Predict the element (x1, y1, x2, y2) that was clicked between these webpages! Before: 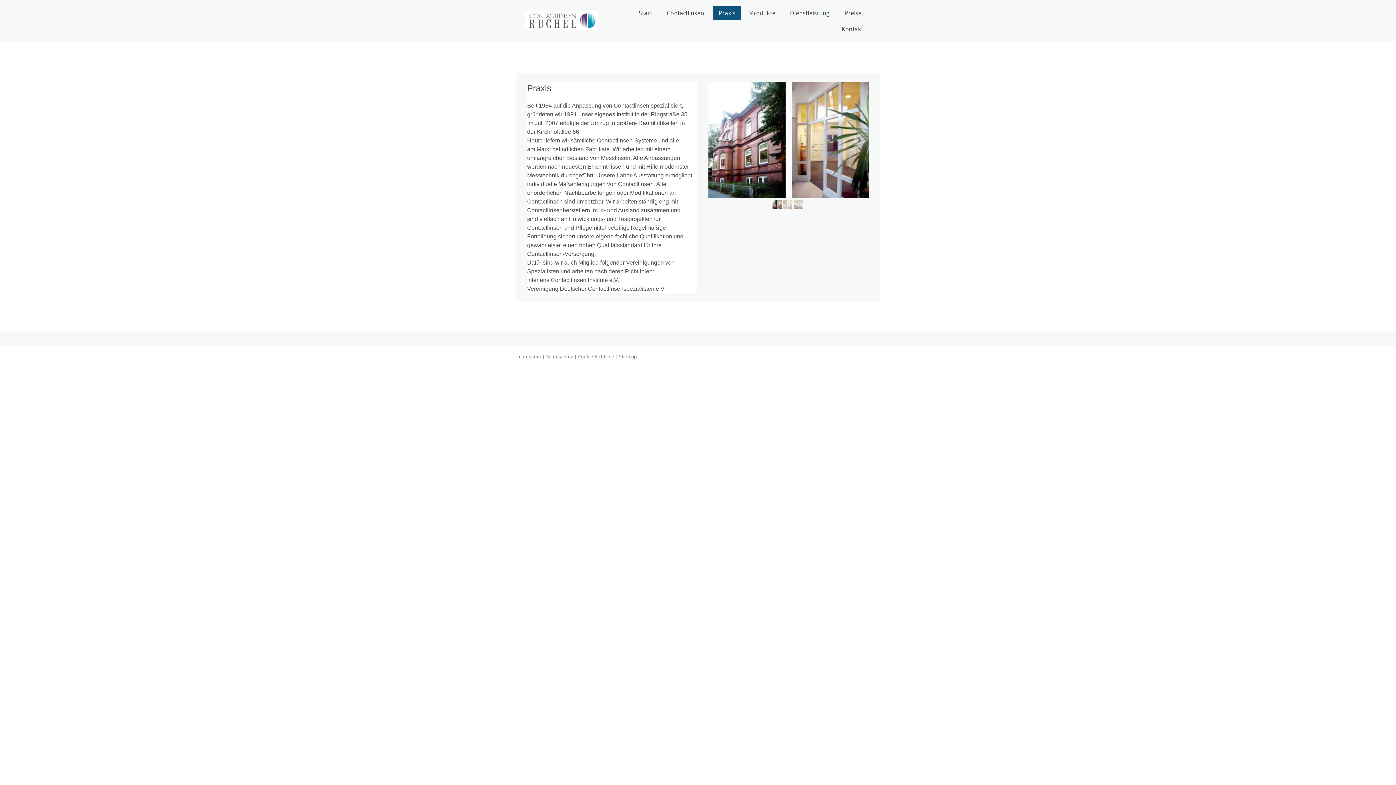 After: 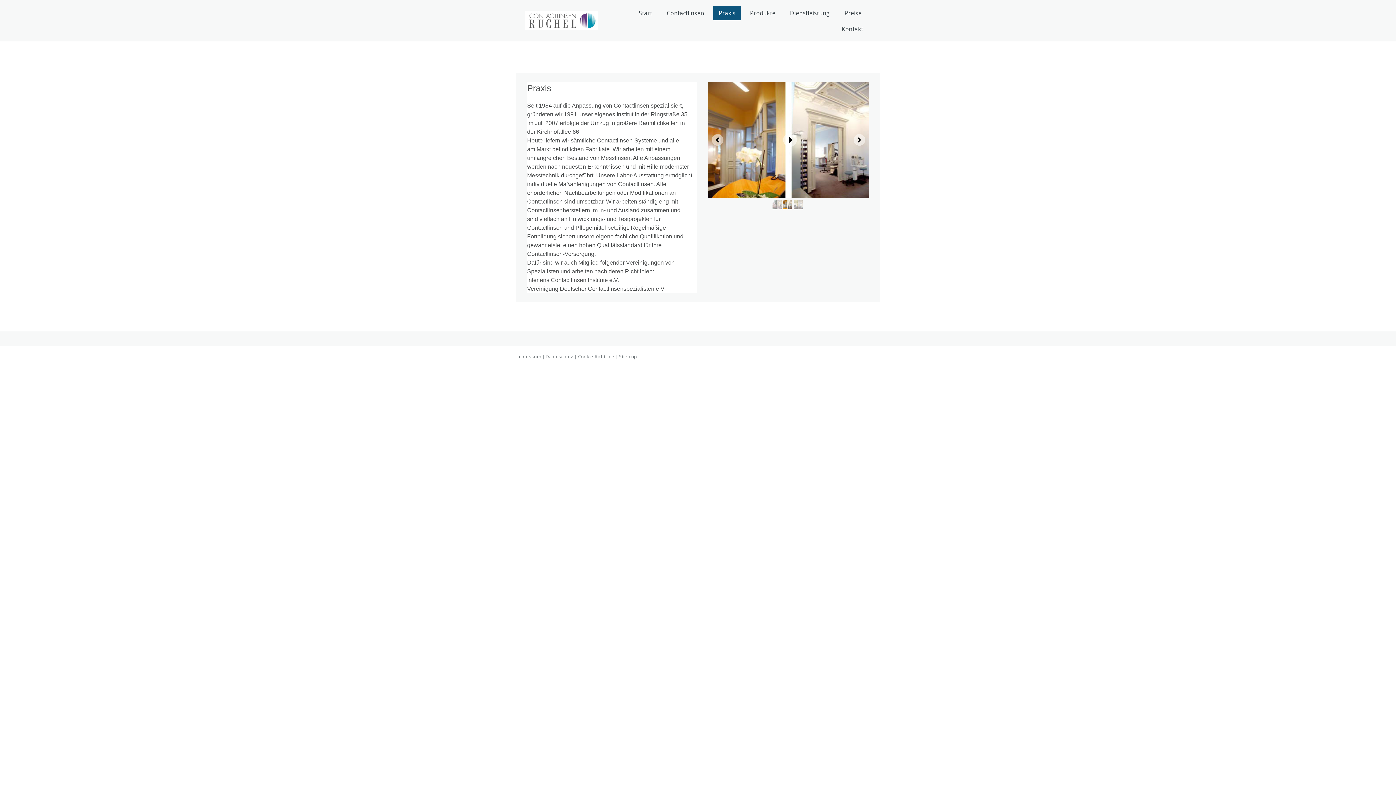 Action: bbox: (783, 200, 792, 209)